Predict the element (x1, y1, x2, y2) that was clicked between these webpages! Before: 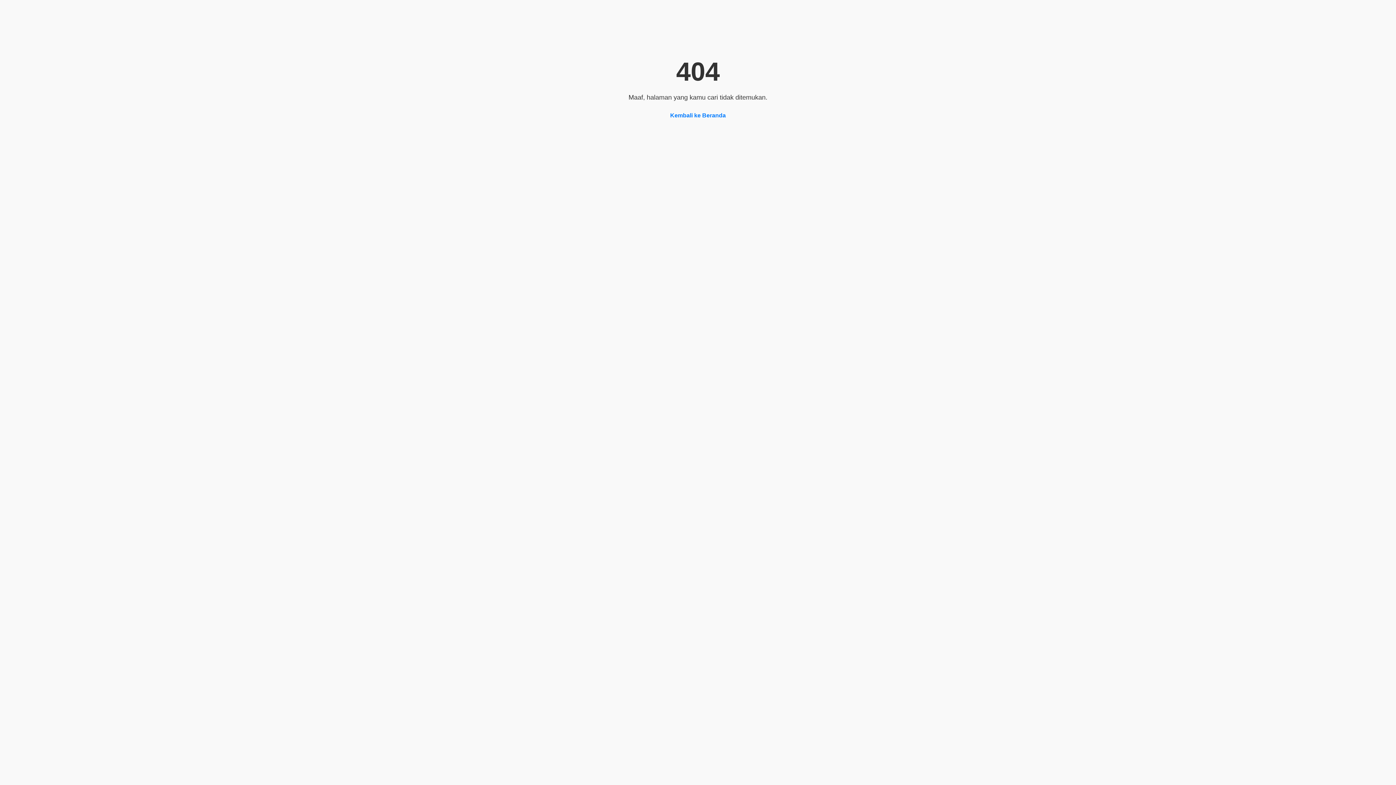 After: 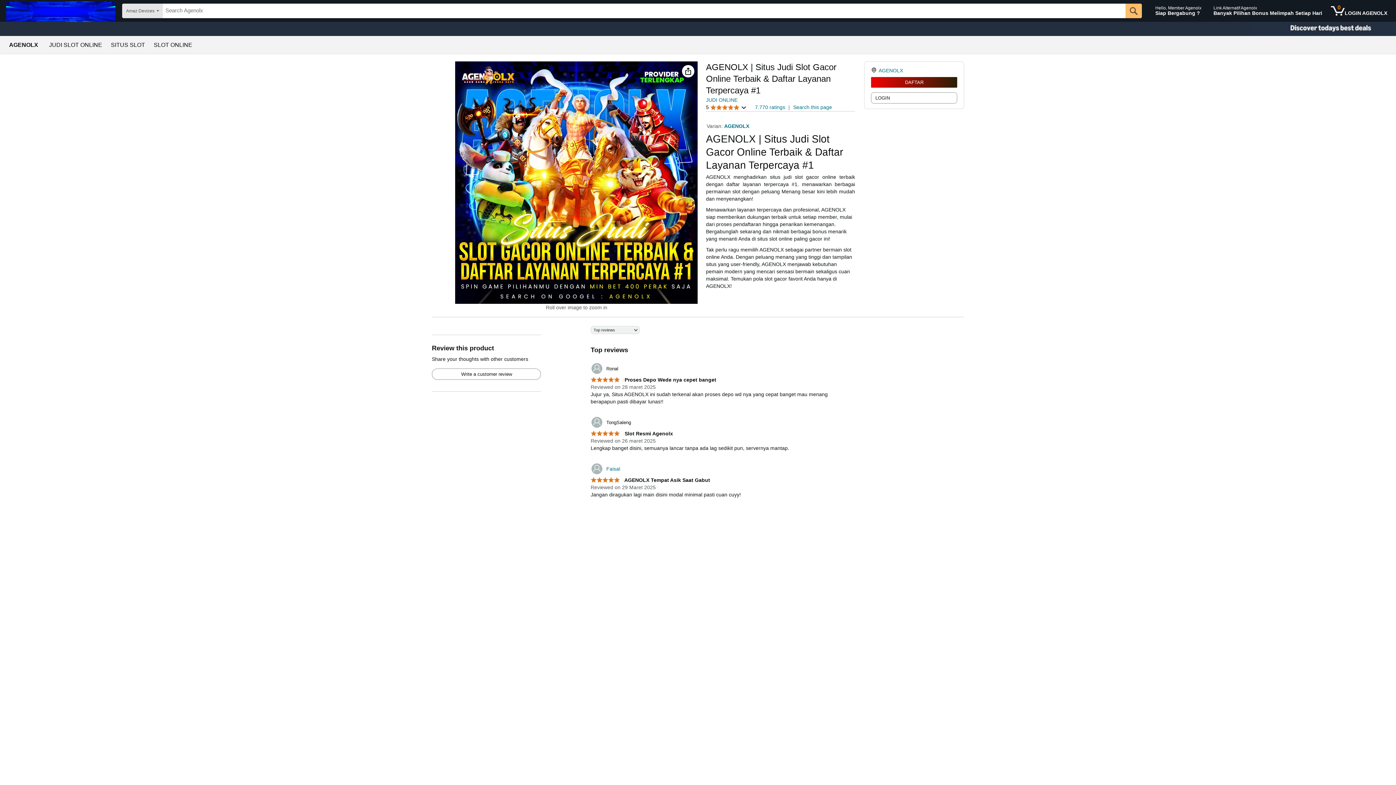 Action: bbox: (670, 112, 726, 118) label: Kembali ke Beranda